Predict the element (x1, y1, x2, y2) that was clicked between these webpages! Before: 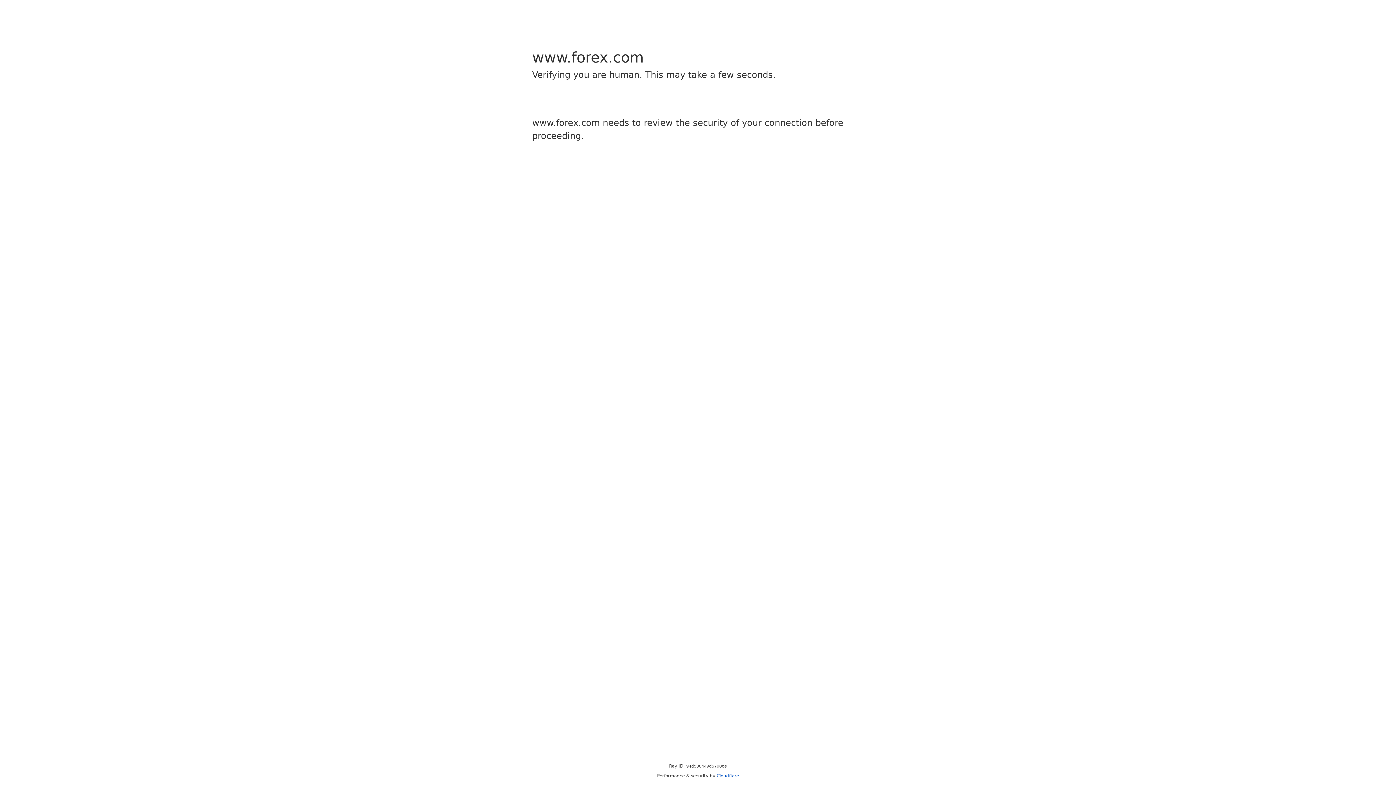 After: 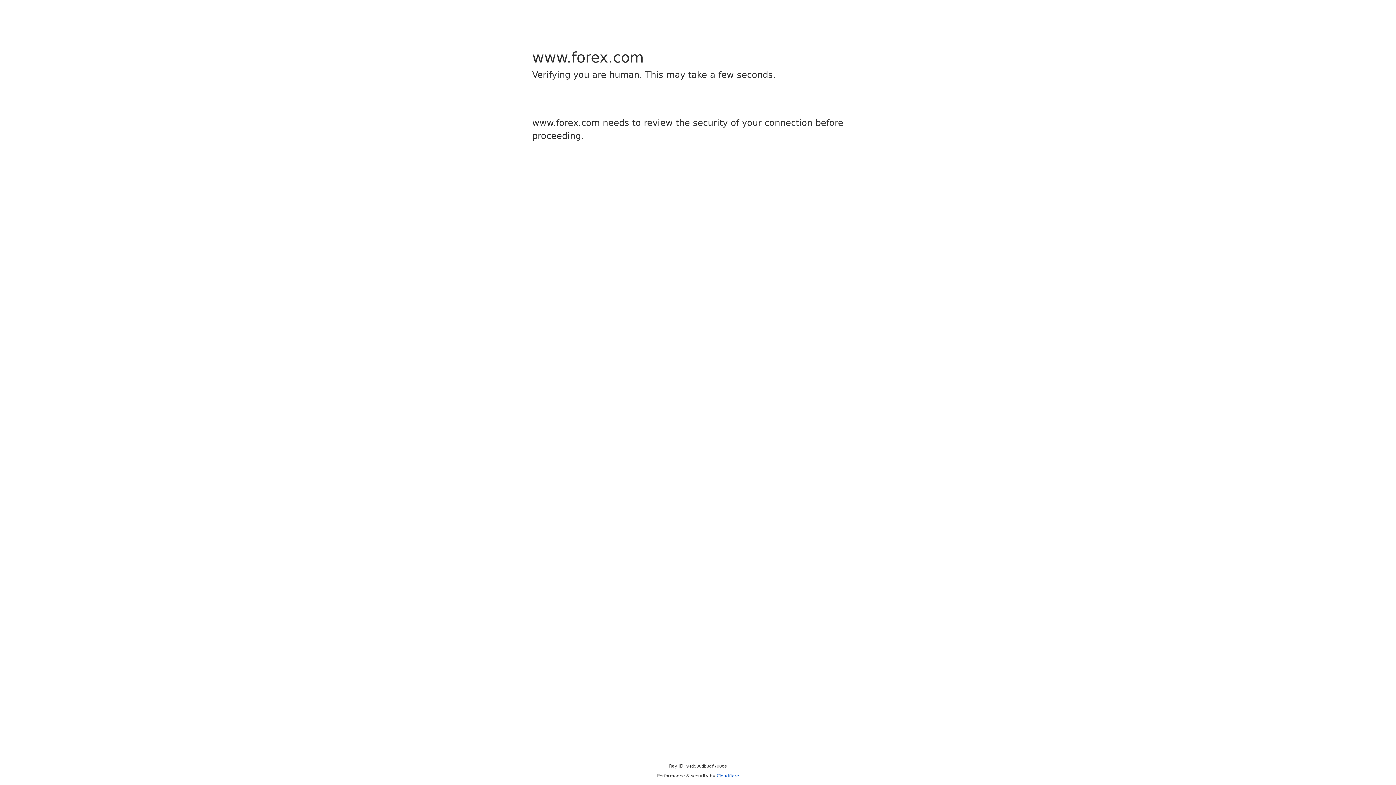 Action: bbox: (716, 773, 739, 778) label: Cloudflare